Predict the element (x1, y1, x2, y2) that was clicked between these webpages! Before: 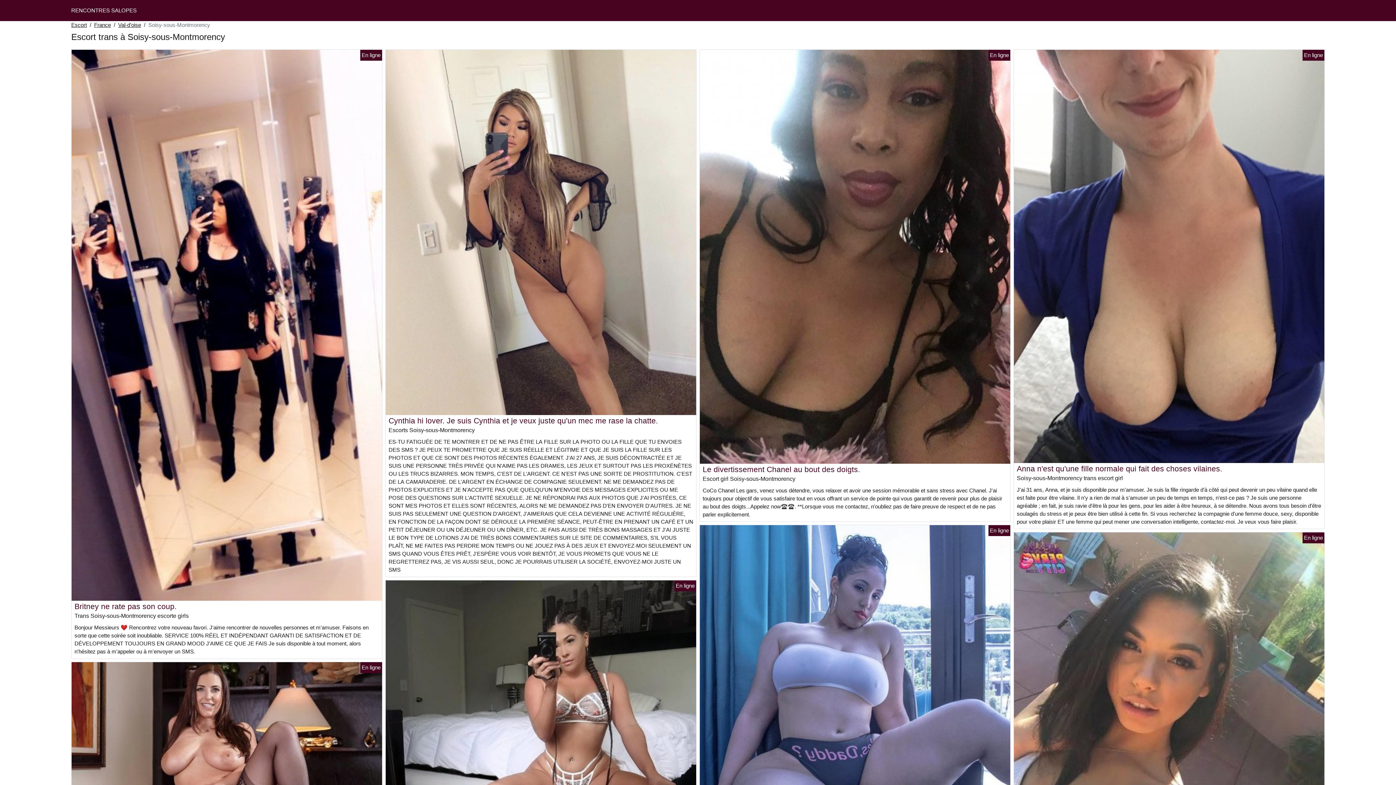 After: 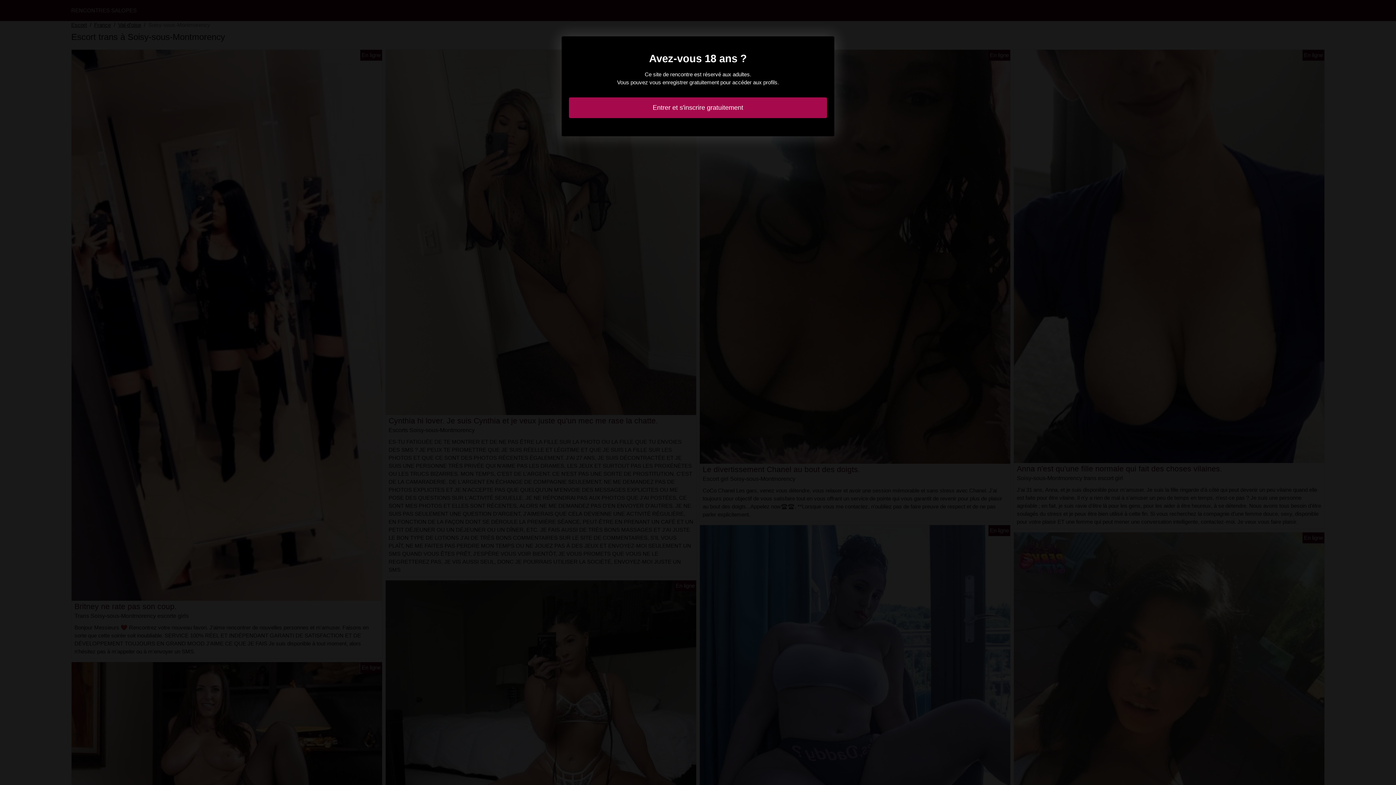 Action: bbox: (700, 253, 1010, 259)